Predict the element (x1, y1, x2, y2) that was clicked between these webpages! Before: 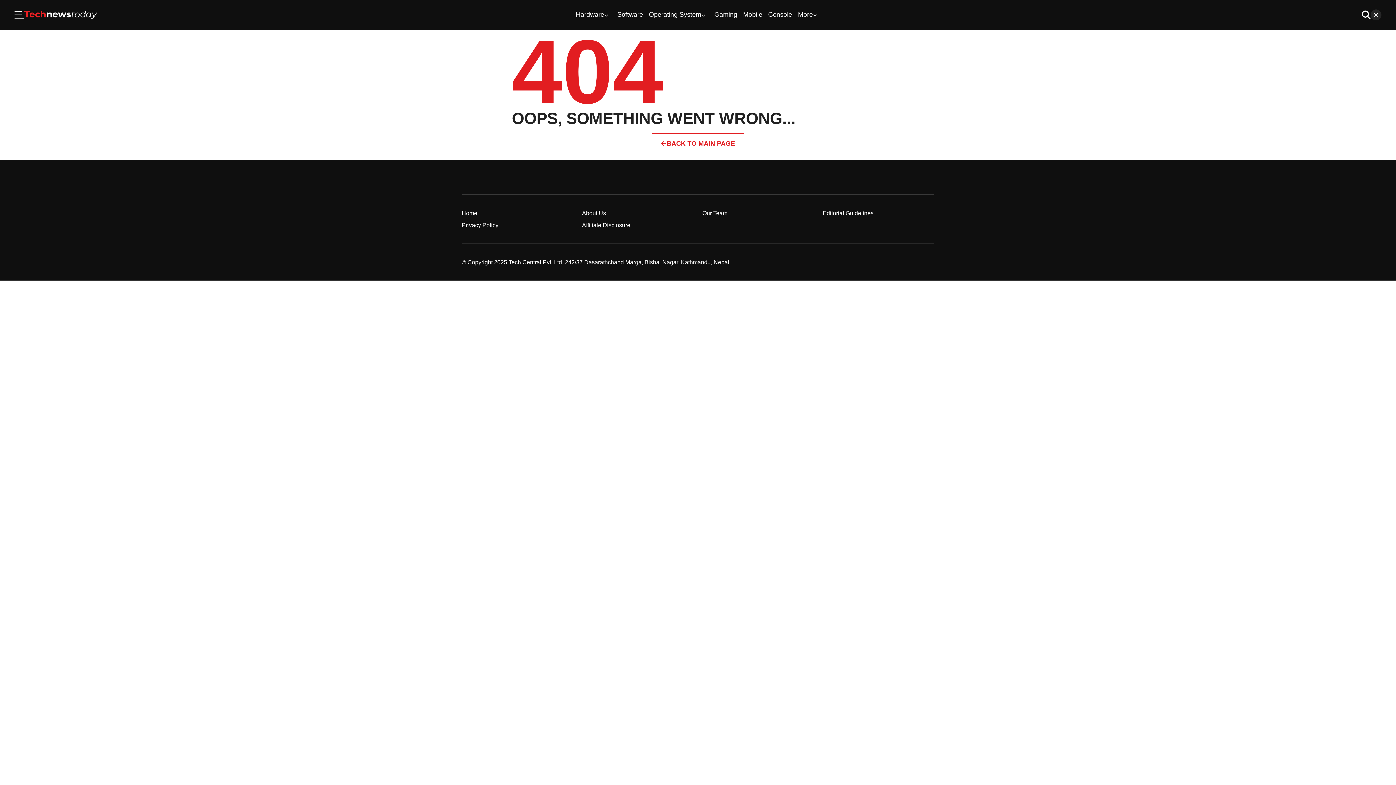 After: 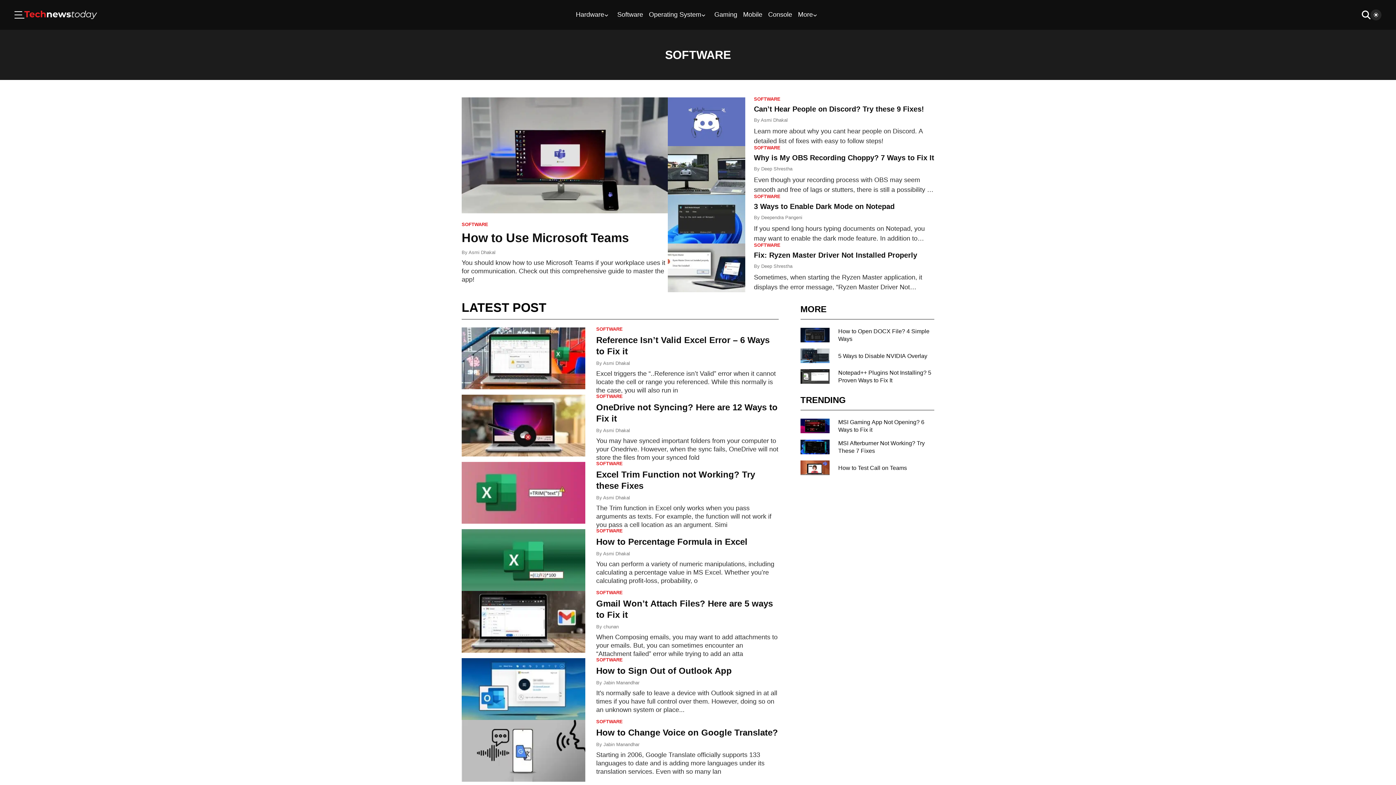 Action: bbox: (617, 10, 643, 19) label: Software